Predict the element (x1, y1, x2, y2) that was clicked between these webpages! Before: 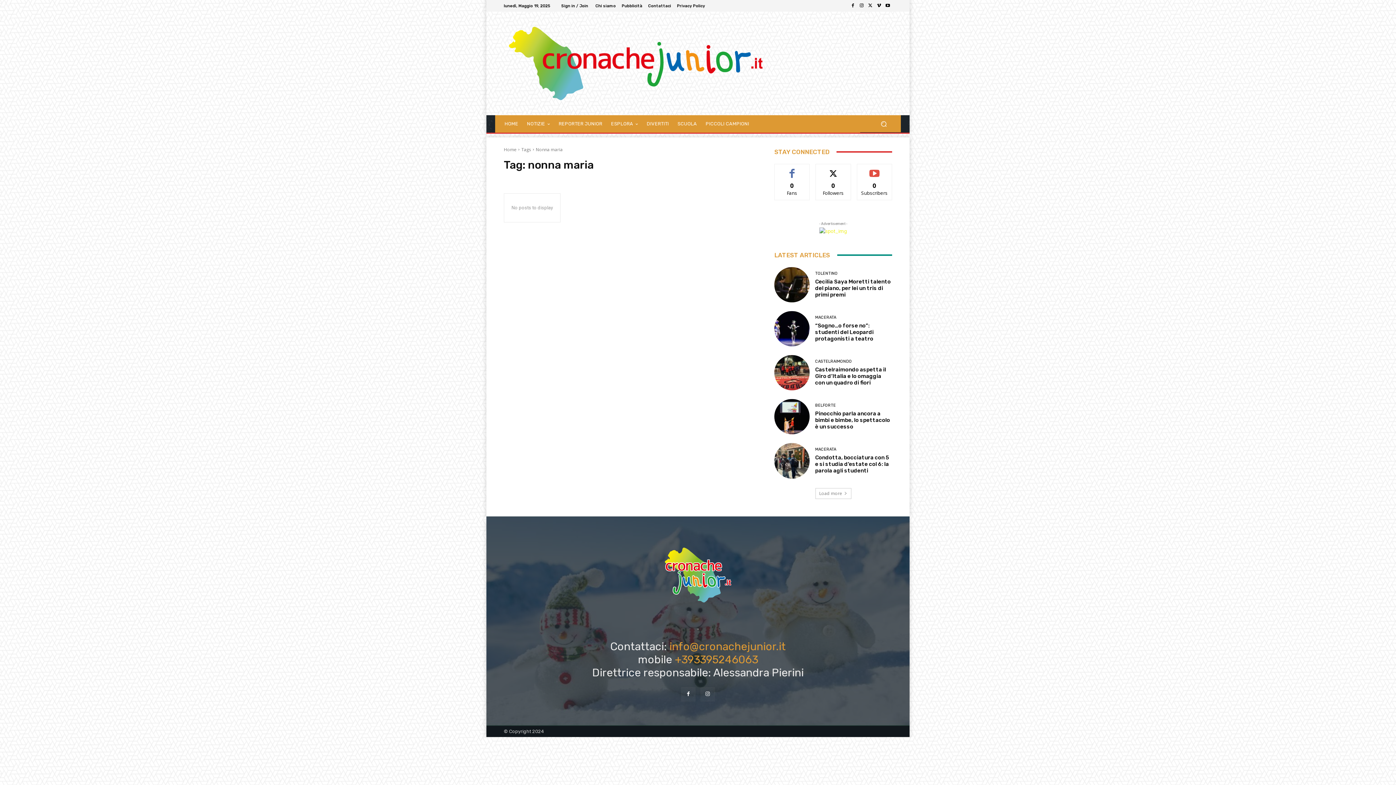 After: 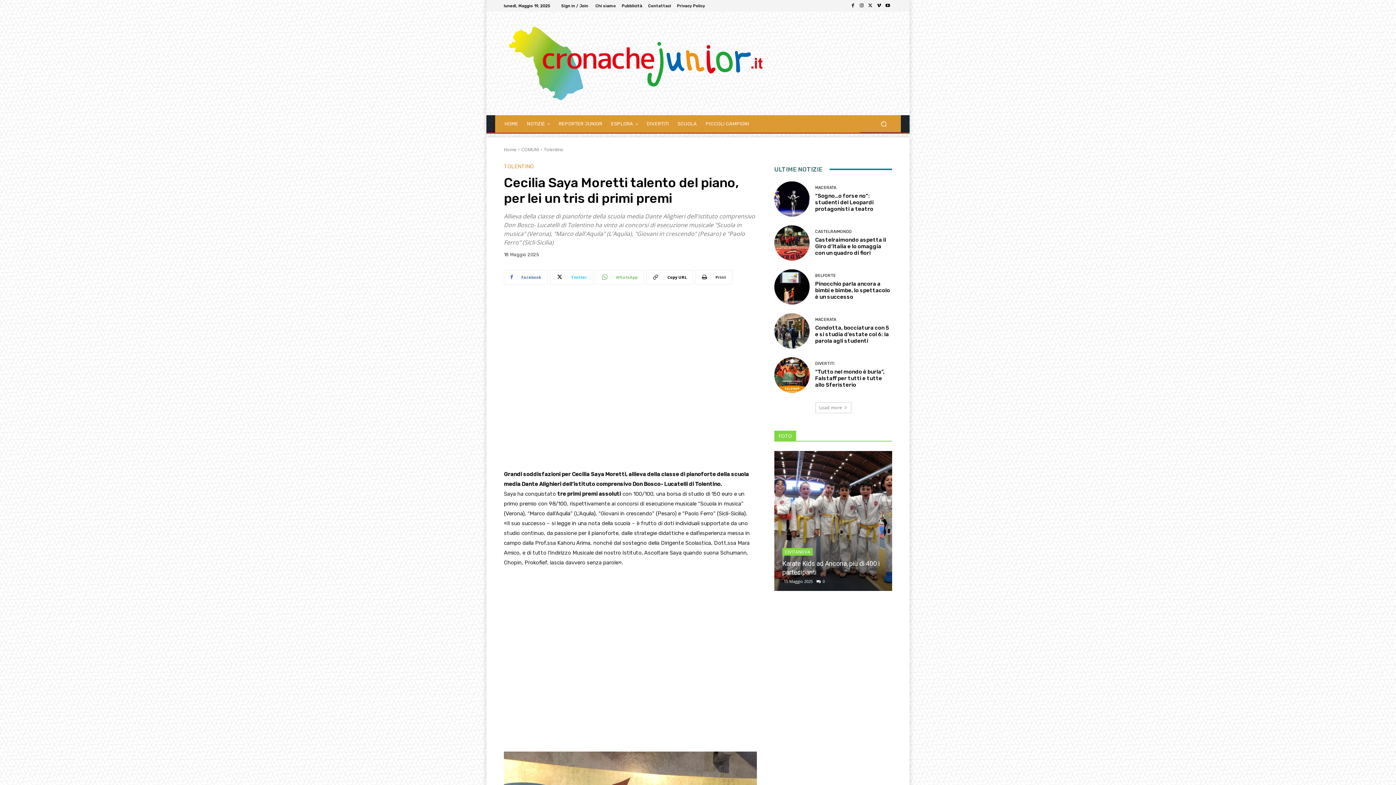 Action: label: Cecilia Saya Moretti talento del piano, per lei un tris di primi premi bbox: (815, 278, 890, 298)